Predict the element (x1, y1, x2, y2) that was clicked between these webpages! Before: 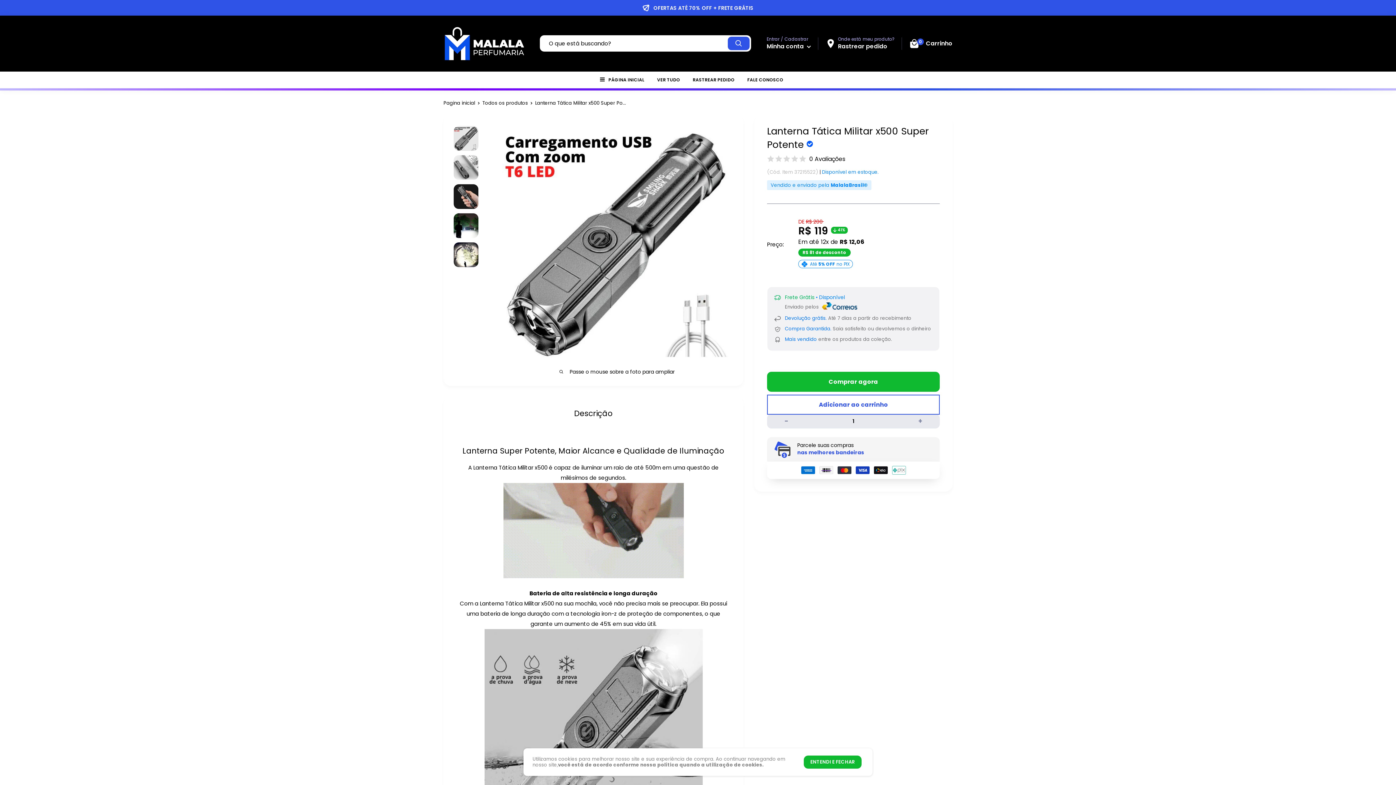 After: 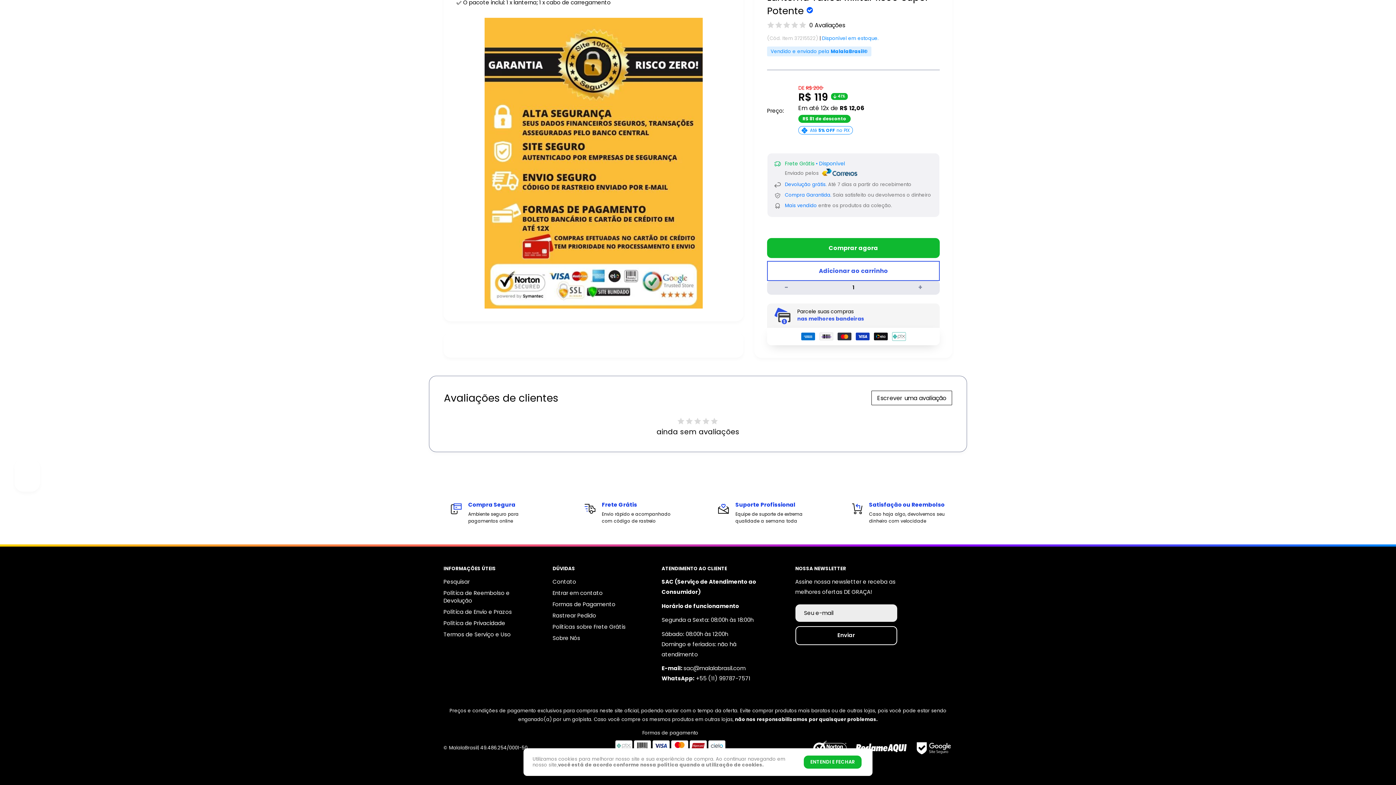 Action: label: filler bbox: (767, 186, 811, 195)